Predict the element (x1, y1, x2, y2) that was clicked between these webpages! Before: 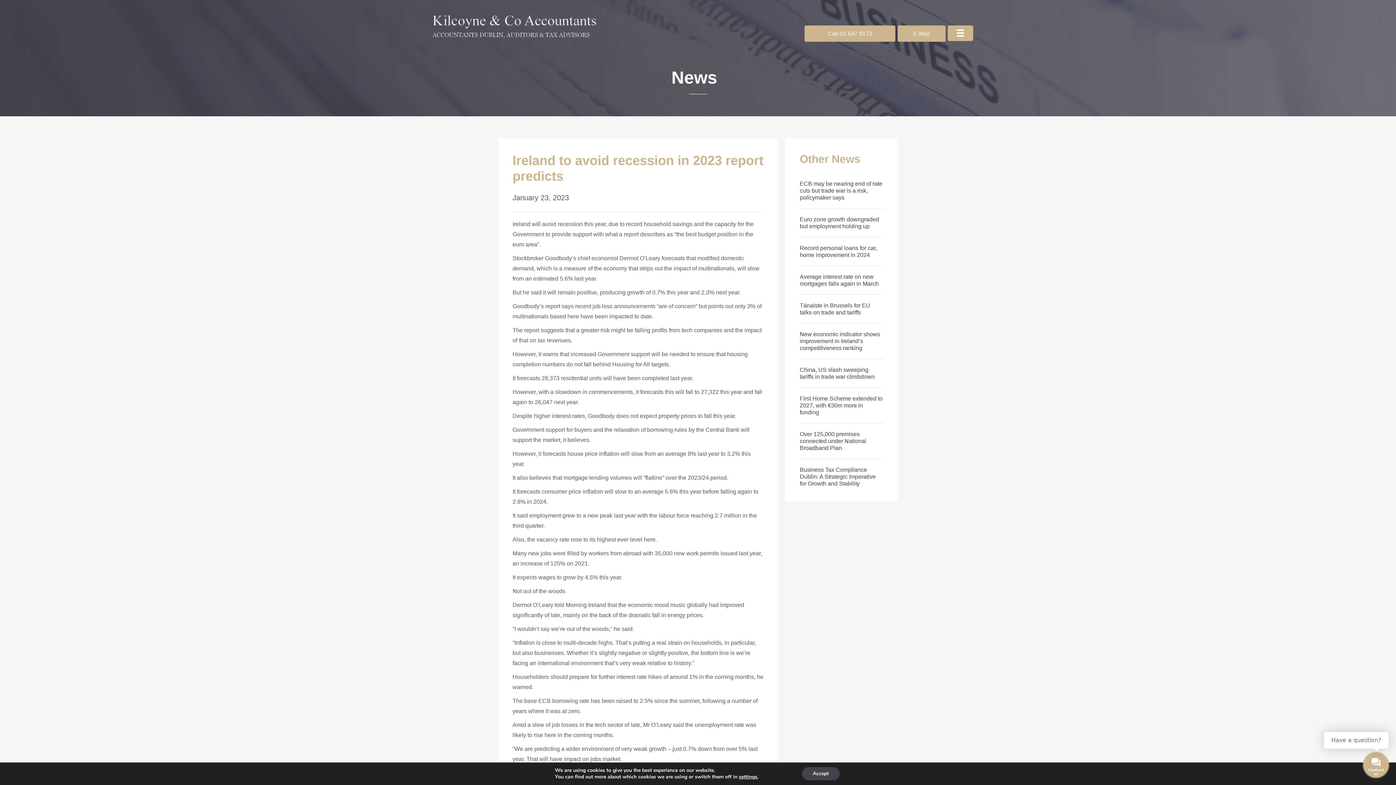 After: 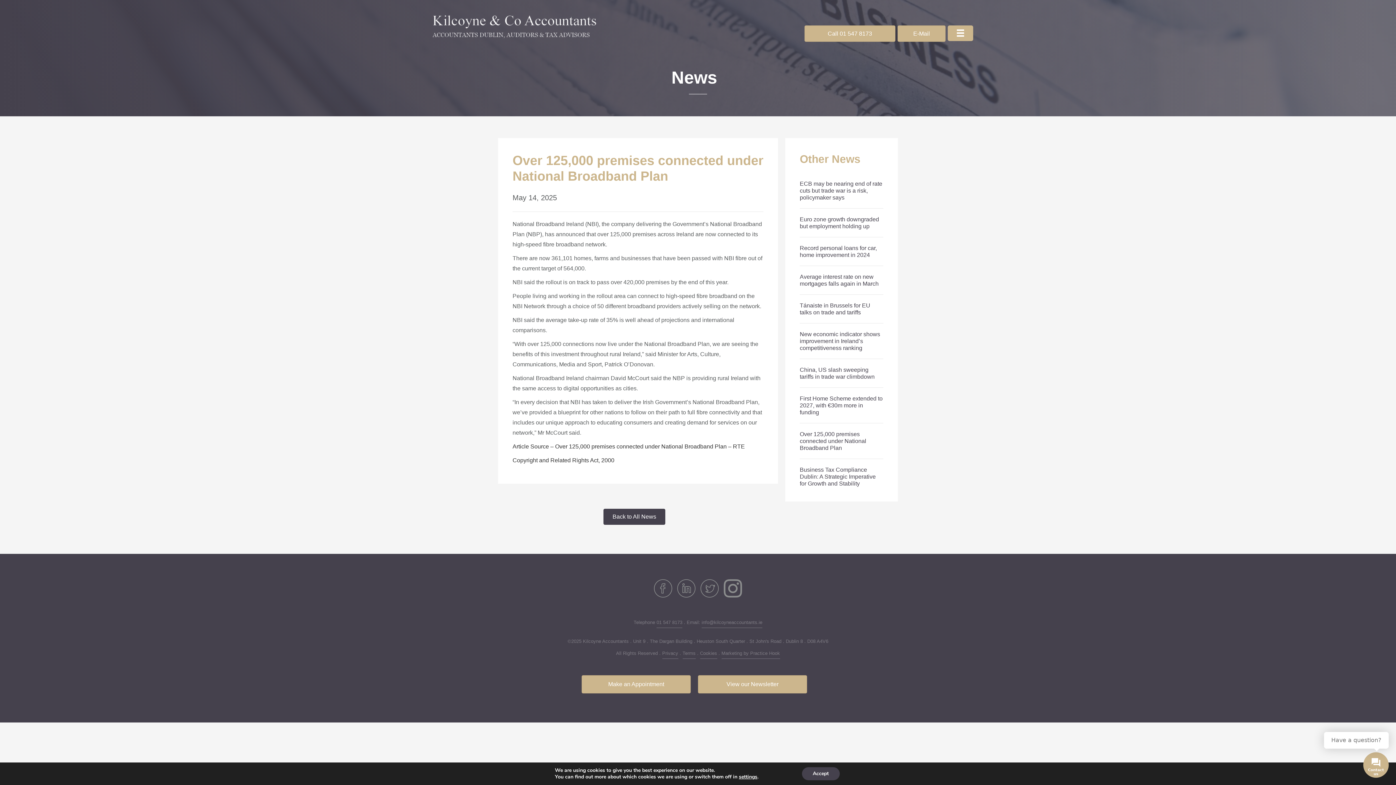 Action: bbox: (800, 431, 866, 451) label: Over 125,000 premises connected under National Broadband Plan